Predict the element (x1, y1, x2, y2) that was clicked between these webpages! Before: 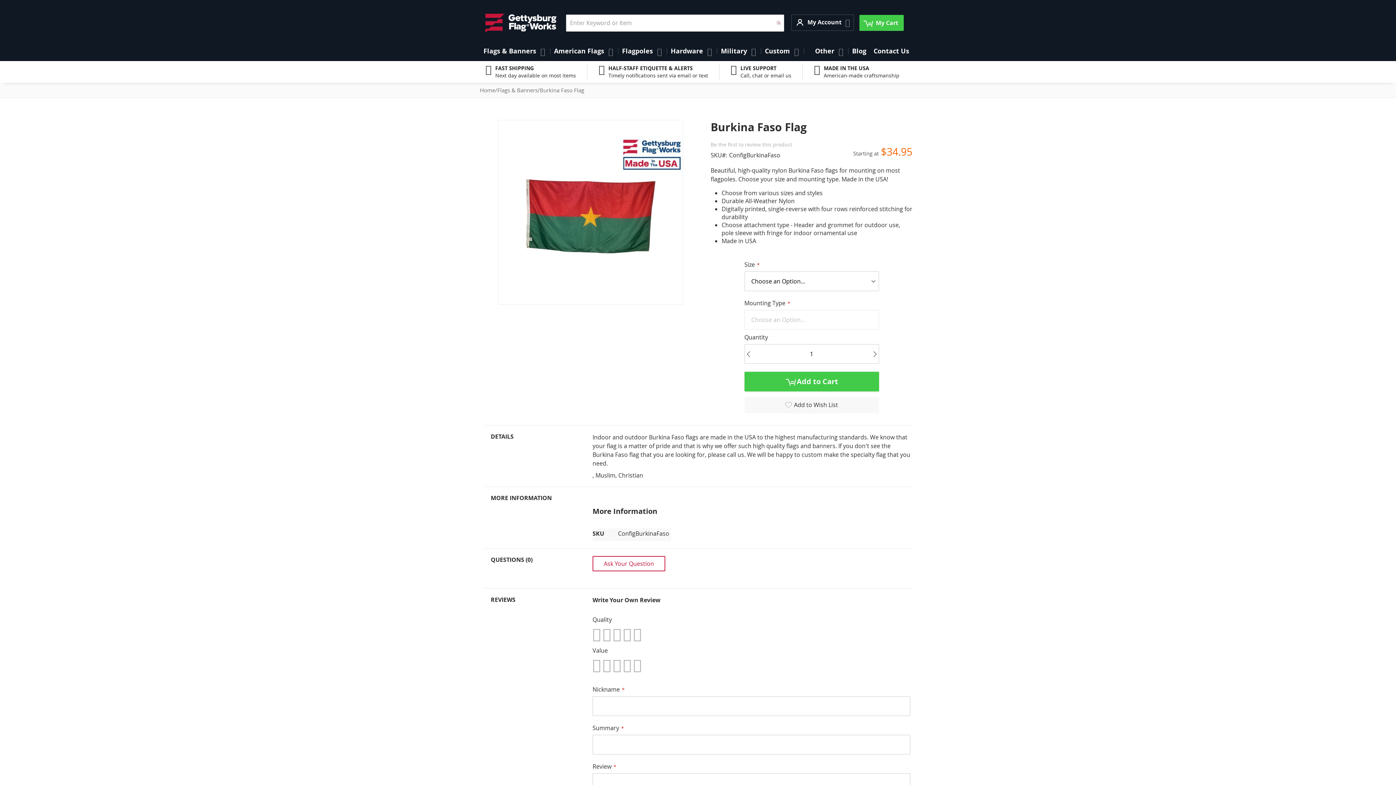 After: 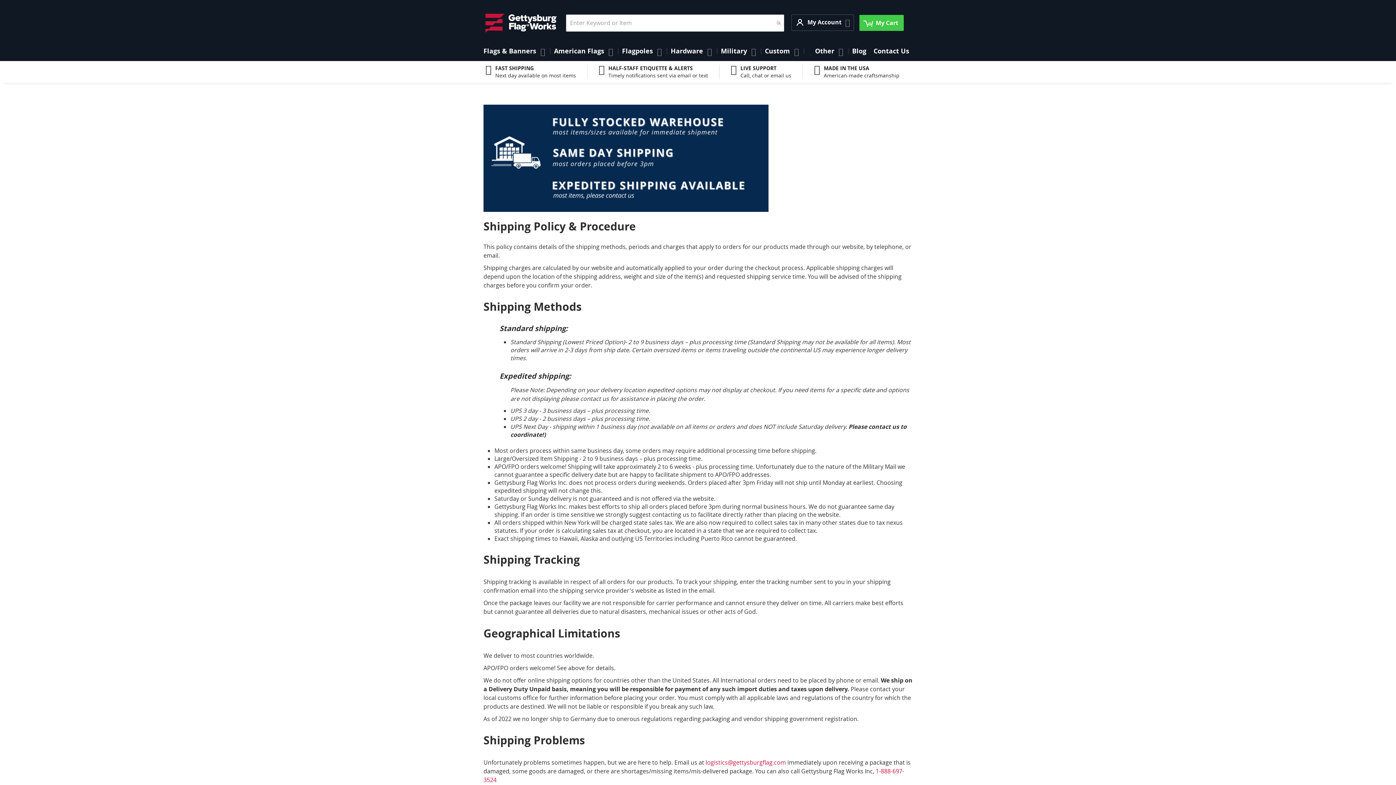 Action: label: FAST SHIPPING bbox: (495, 64, 533, 71)